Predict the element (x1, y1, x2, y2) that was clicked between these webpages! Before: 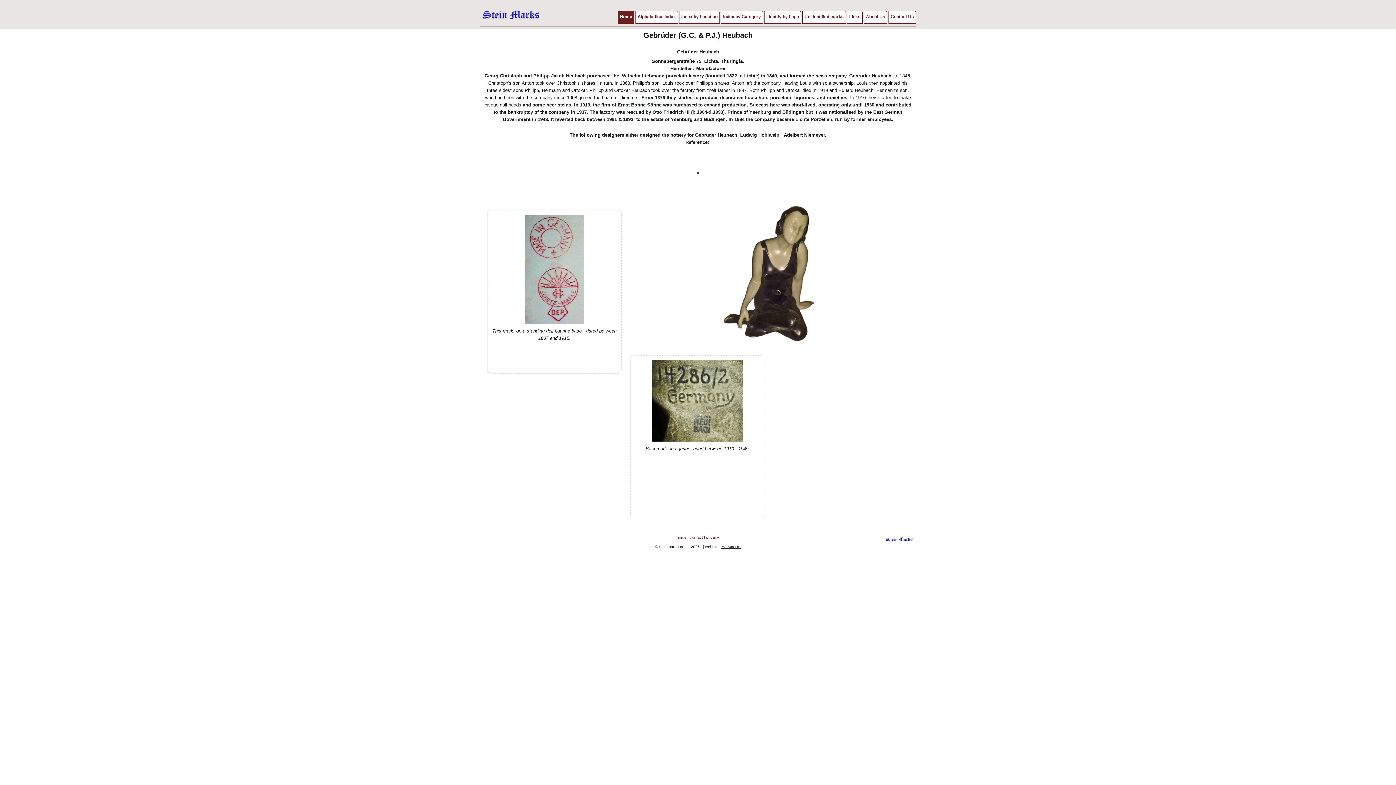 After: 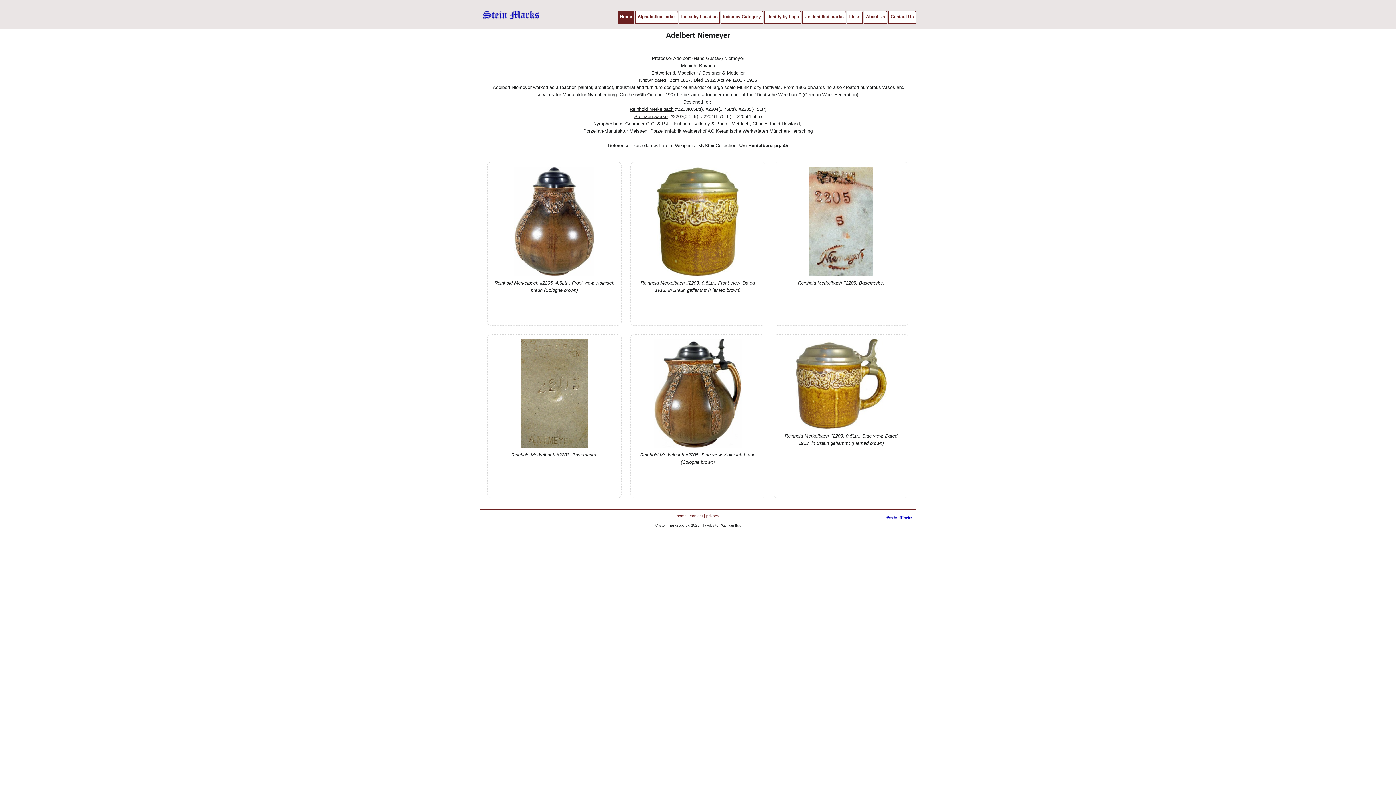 Action: bbox: (784, 132, 825, 137) label: Adelbert Niemeyer